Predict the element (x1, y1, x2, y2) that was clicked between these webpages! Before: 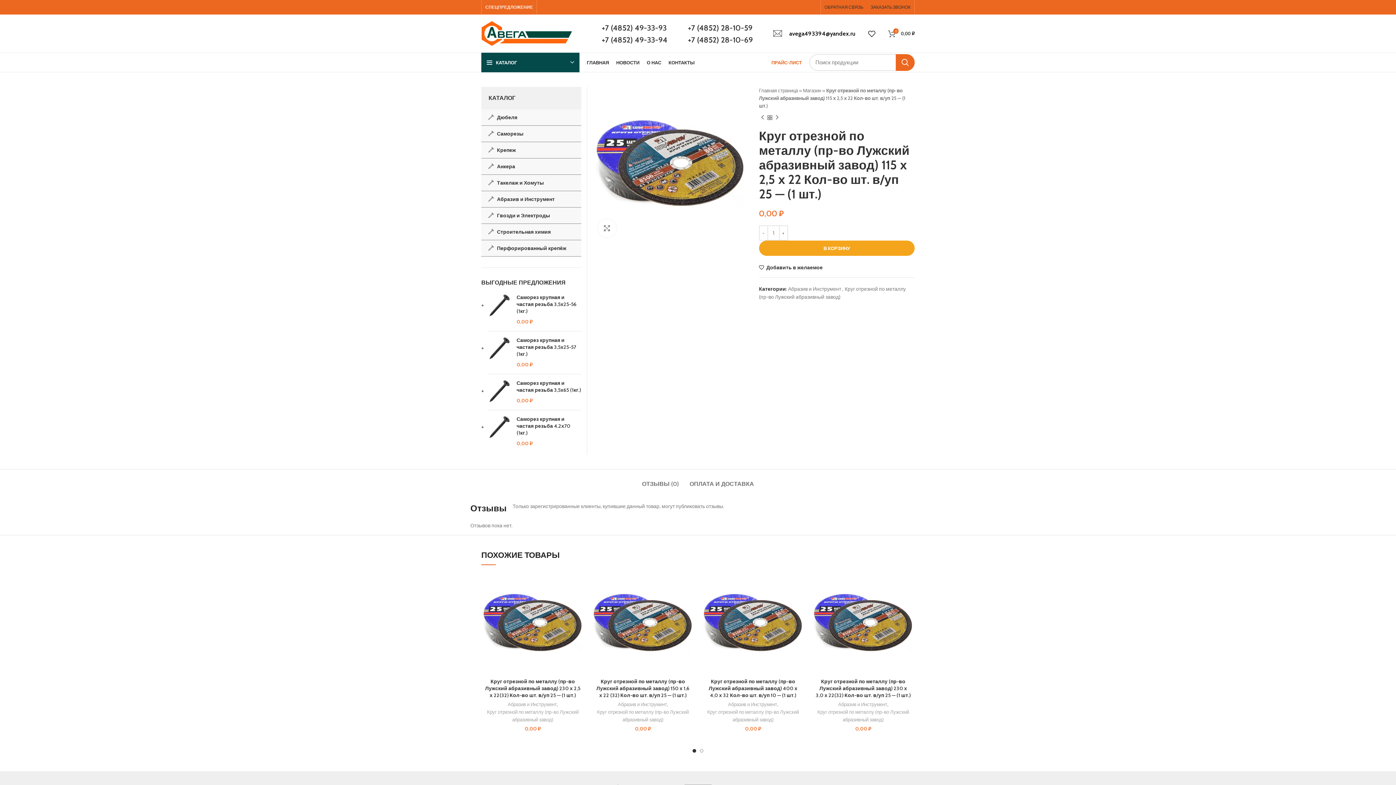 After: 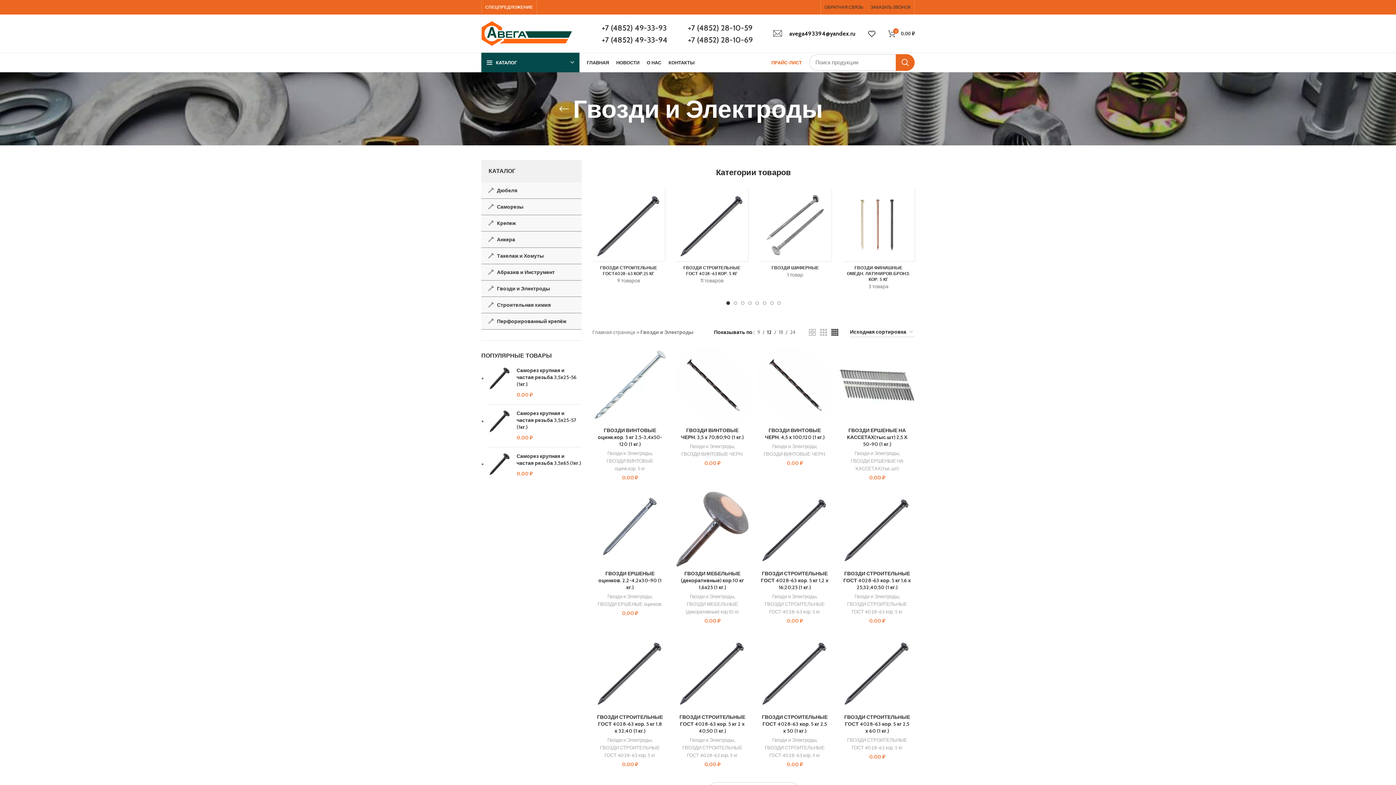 Action: label: Гвозди и Электроды bbox: (481, 207, 581, 223)